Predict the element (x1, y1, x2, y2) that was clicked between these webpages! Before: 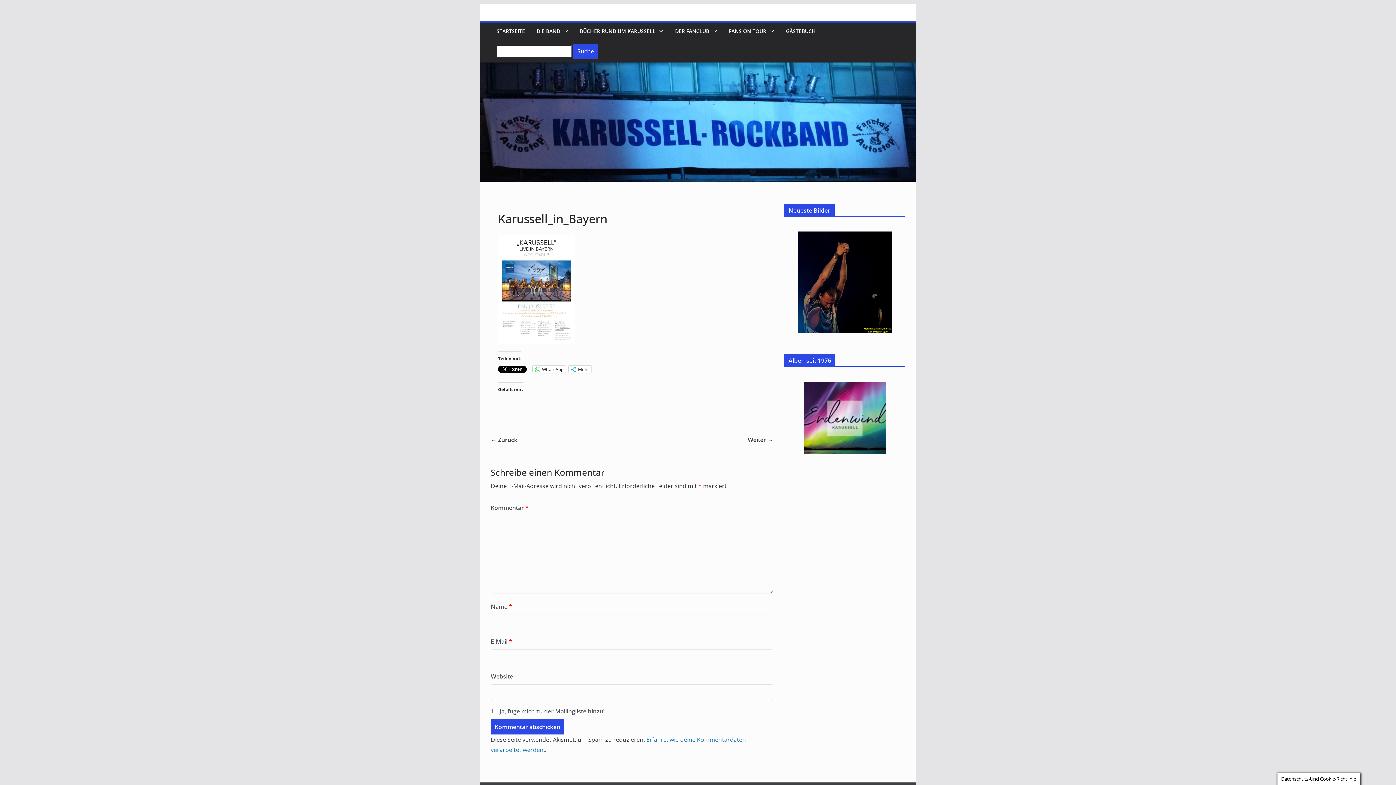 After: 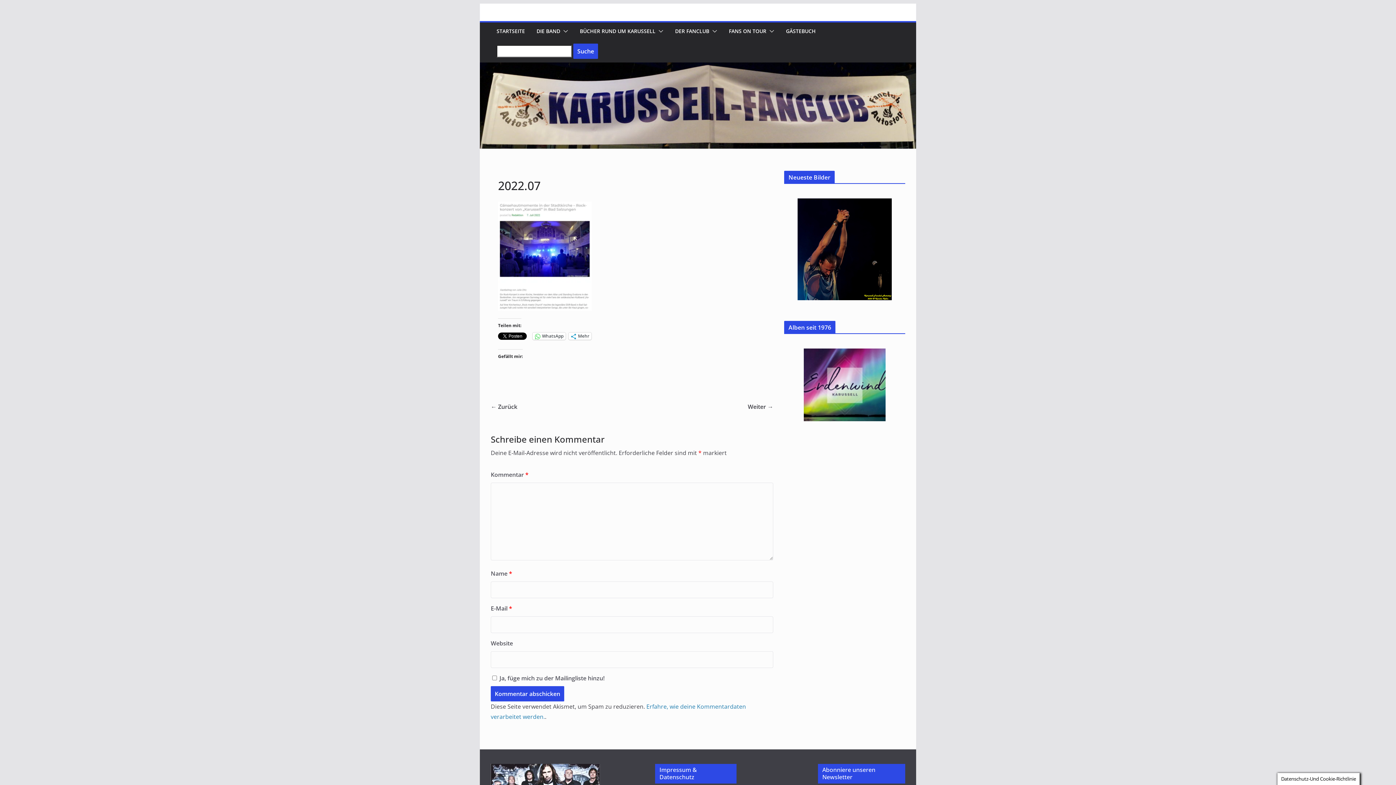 Action: bbox: (490, 435, 517, 445) label: ← Zurück